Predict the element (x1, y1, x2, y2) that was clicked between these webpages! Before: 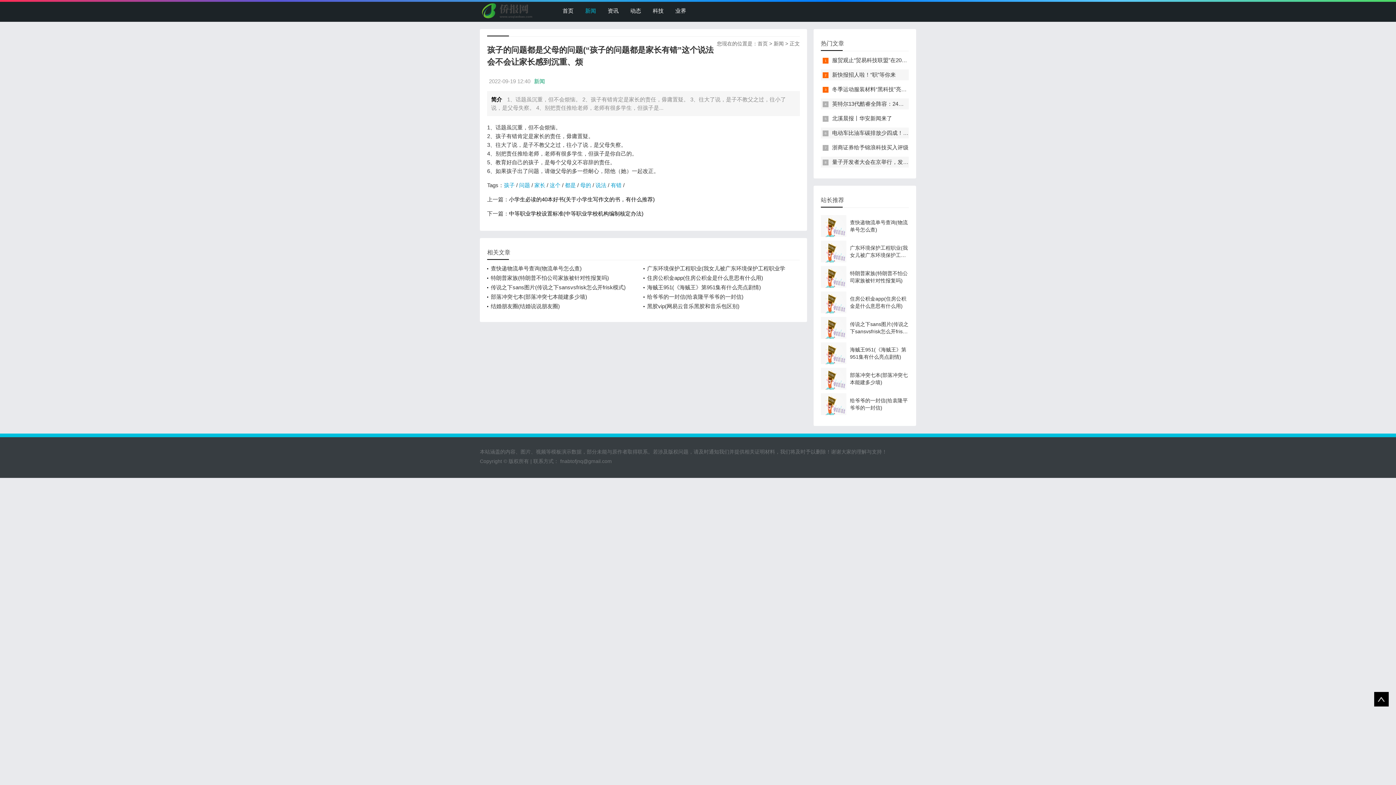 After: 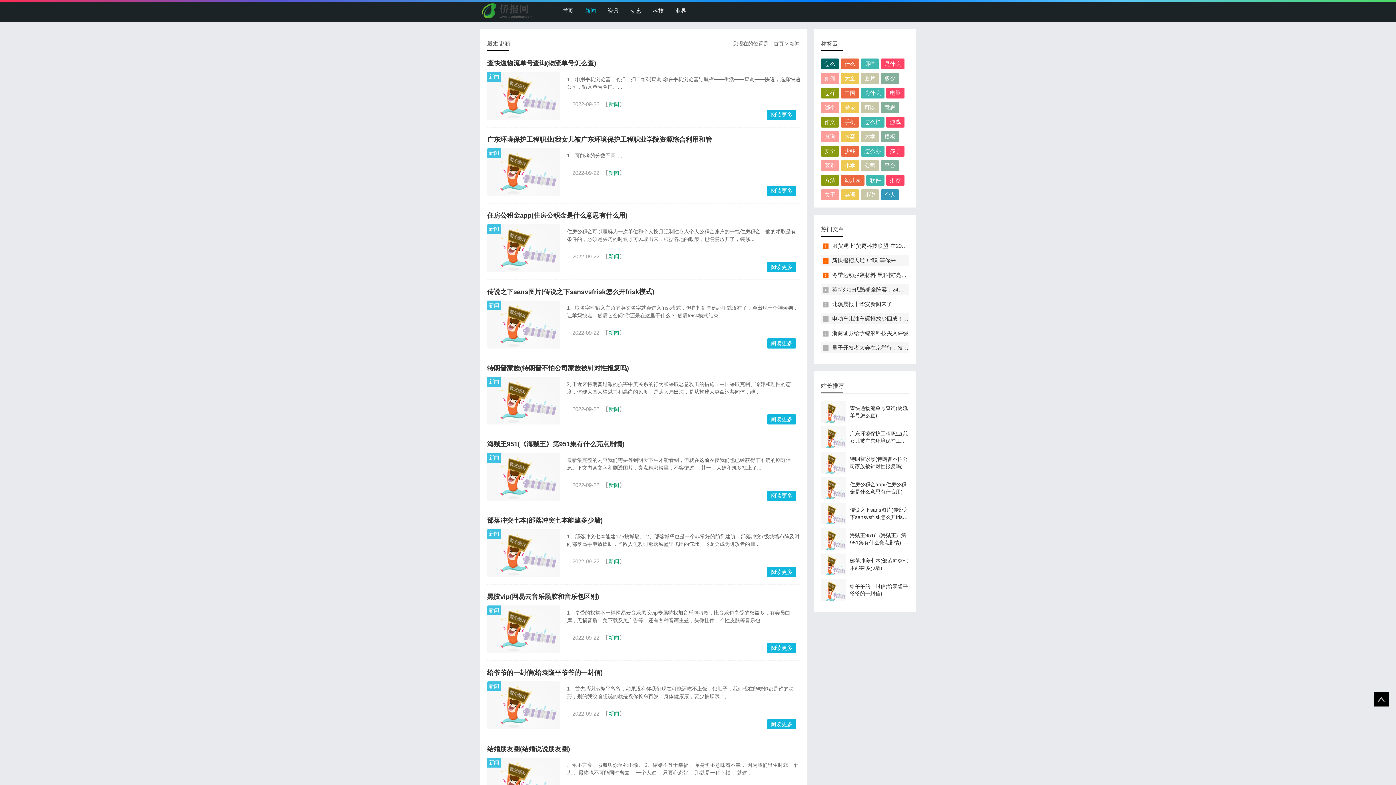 Action: bbox: (579, 1, 602, 20) label: 新闻